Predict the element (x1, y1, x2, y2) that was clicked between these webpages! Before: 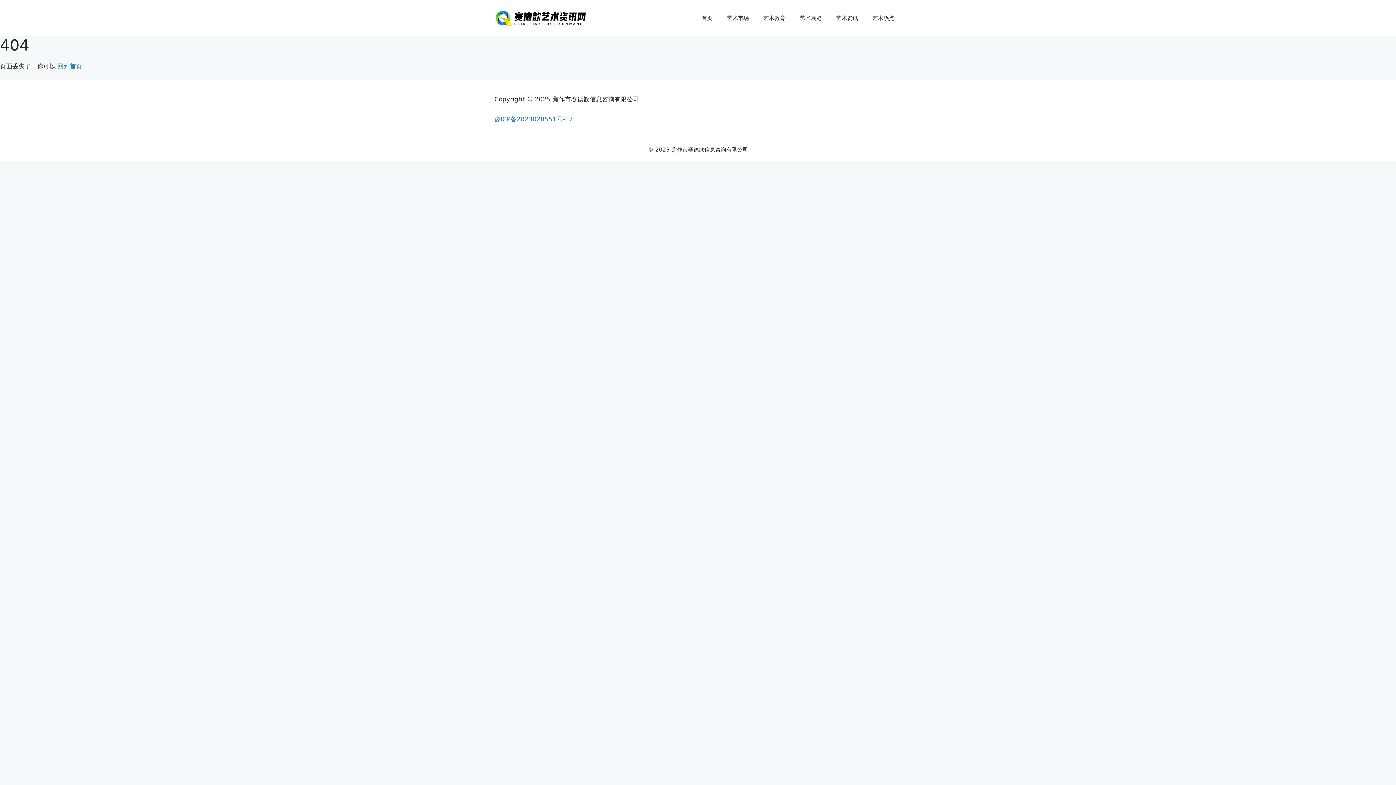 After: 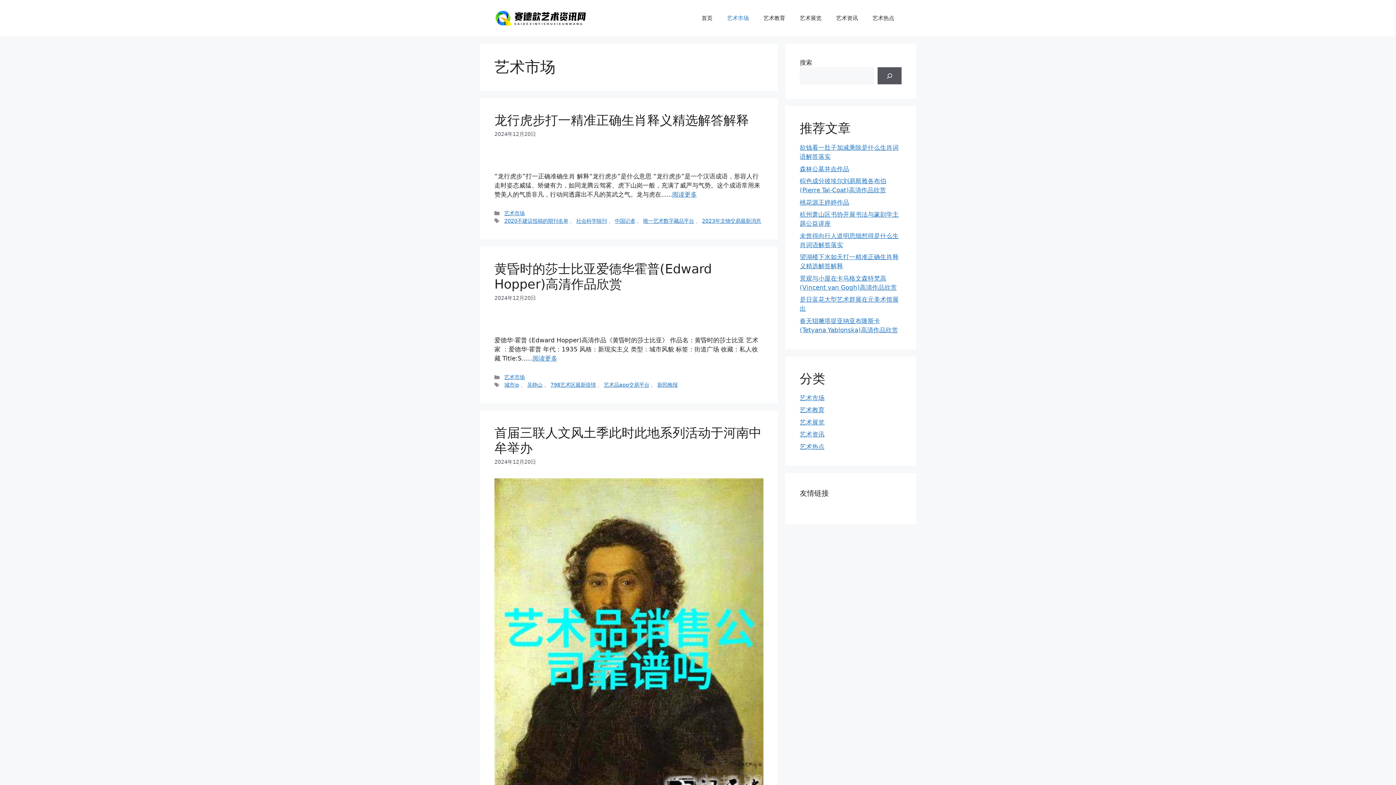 Action: bbox: (720, 7, 756, 29) label: 艺术市场